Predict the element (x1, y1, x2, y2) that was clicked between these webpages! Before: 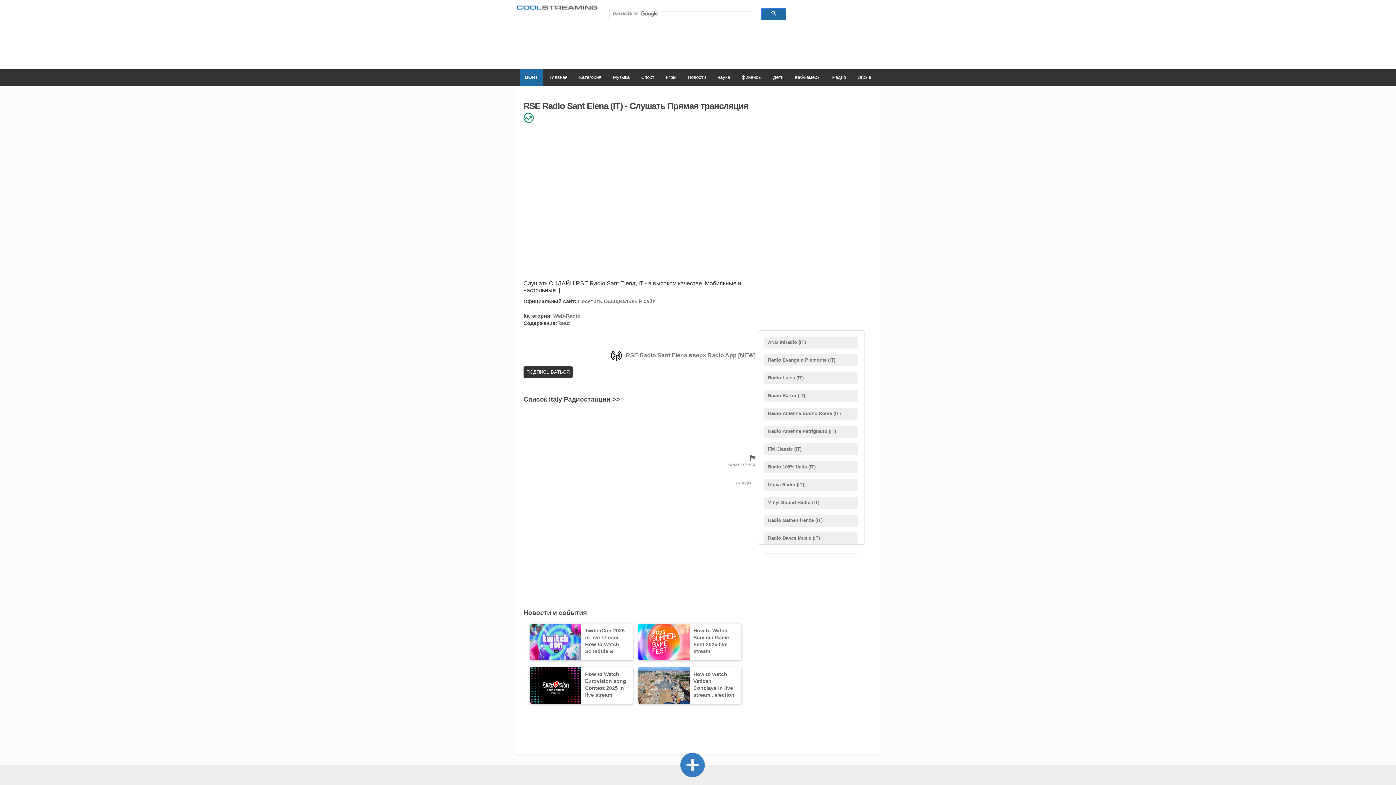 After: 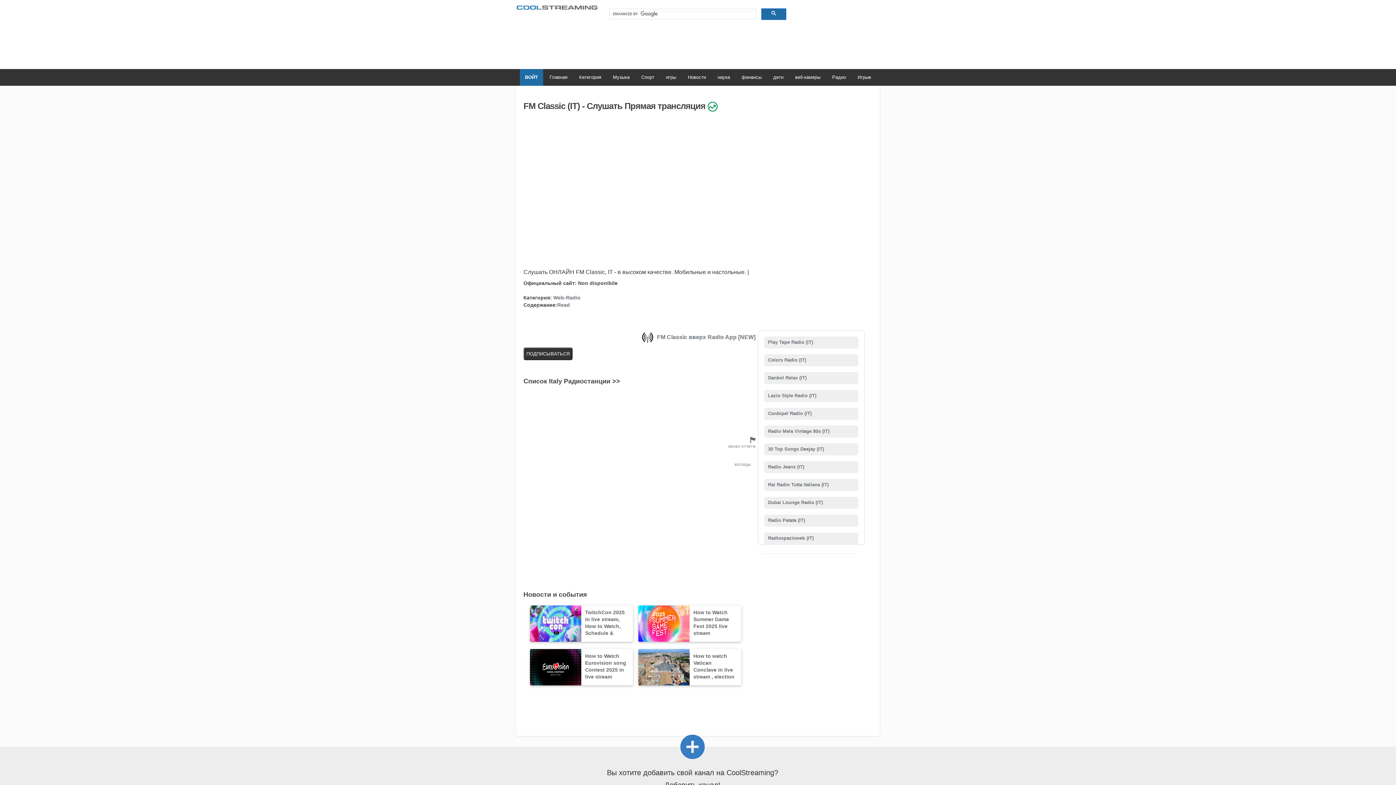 Action: label:  FM Classic (IT) bbox: (766, 446, 801, 452)